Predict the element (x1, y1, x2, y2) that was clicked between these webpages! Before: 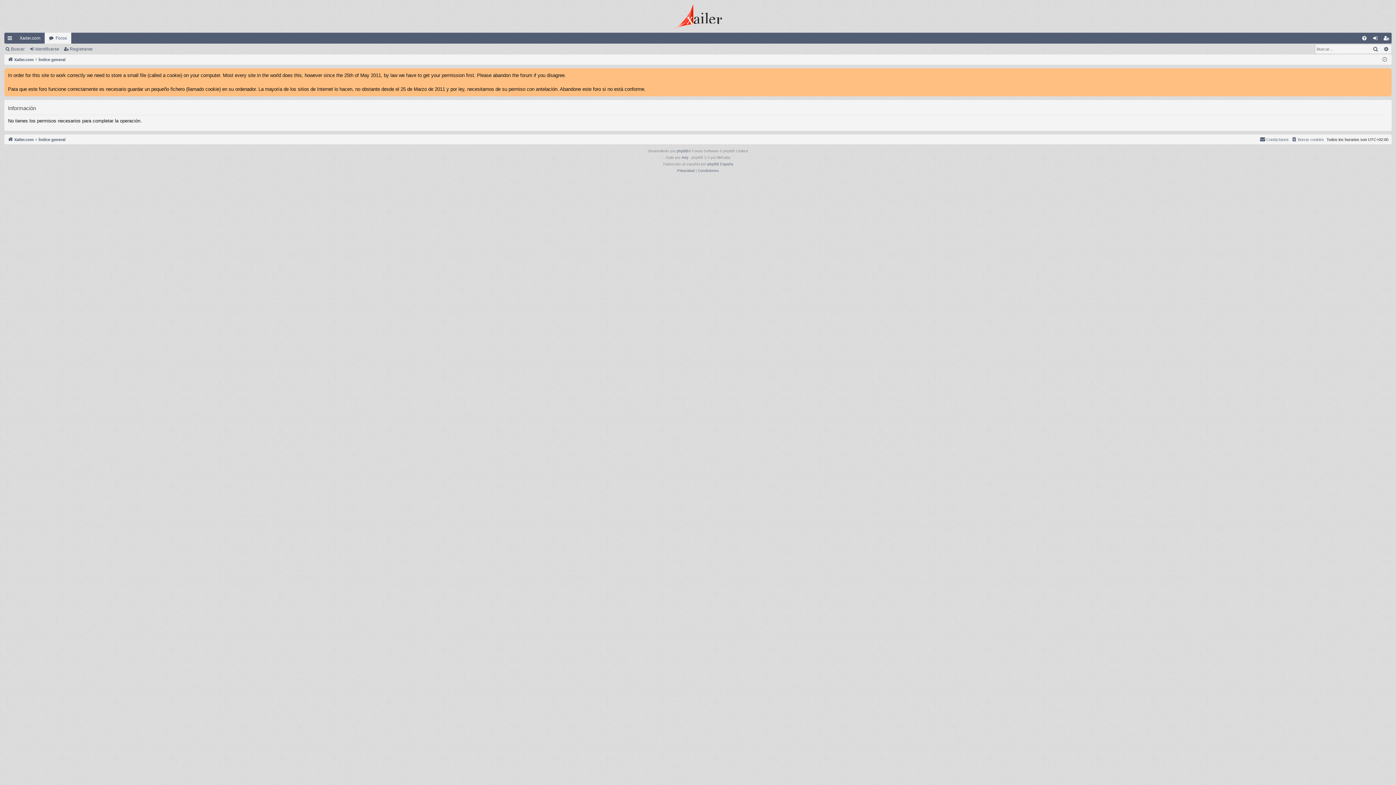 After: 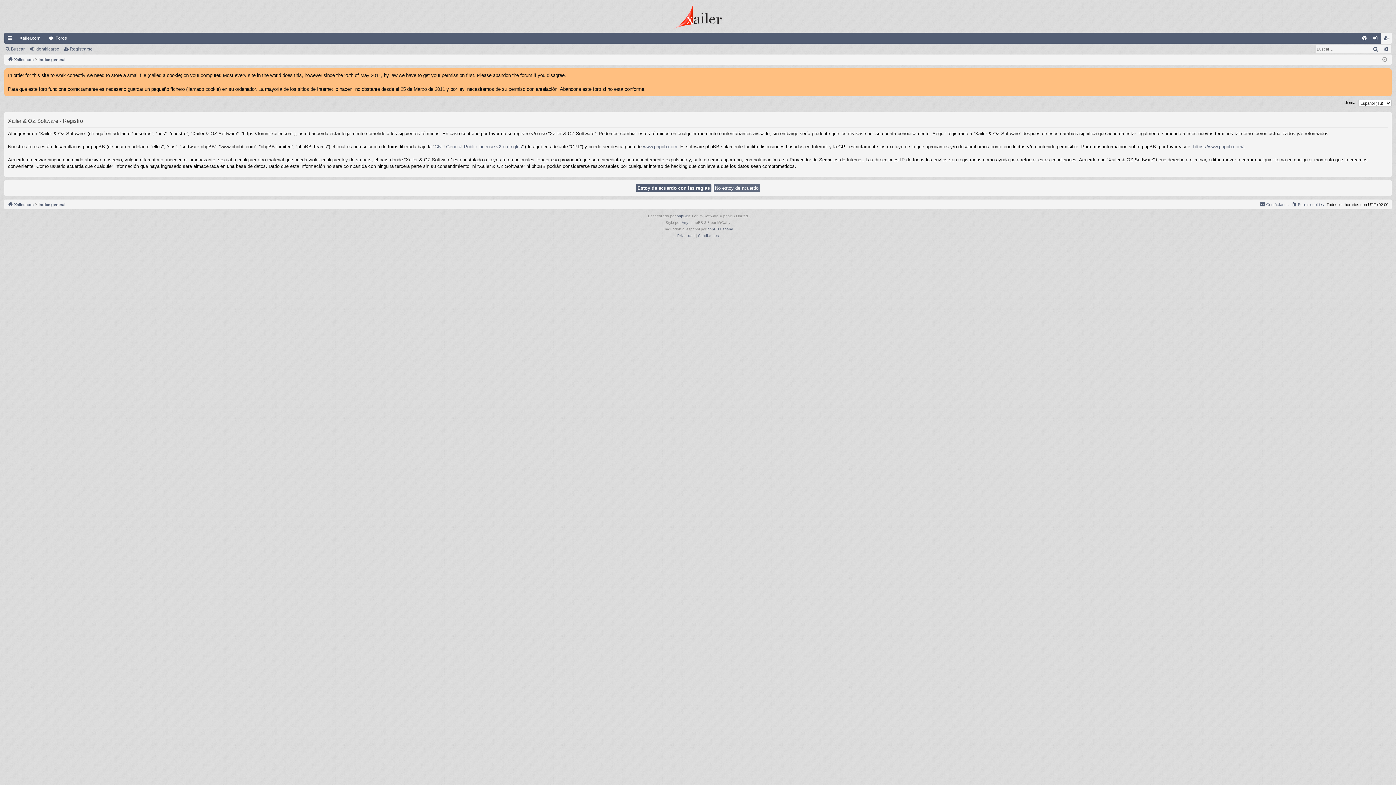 Action: bbox: (63, 43, 95, 54) label: Registrarse